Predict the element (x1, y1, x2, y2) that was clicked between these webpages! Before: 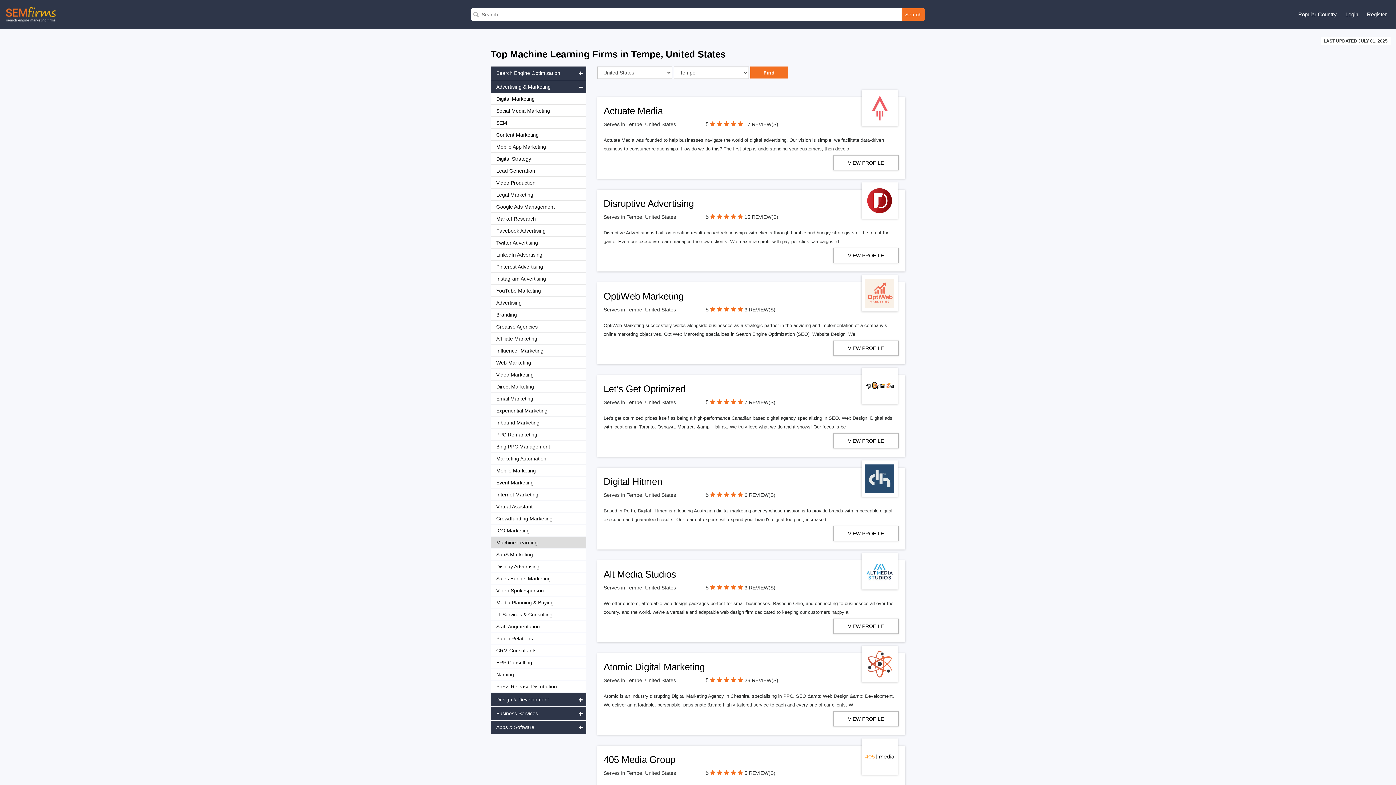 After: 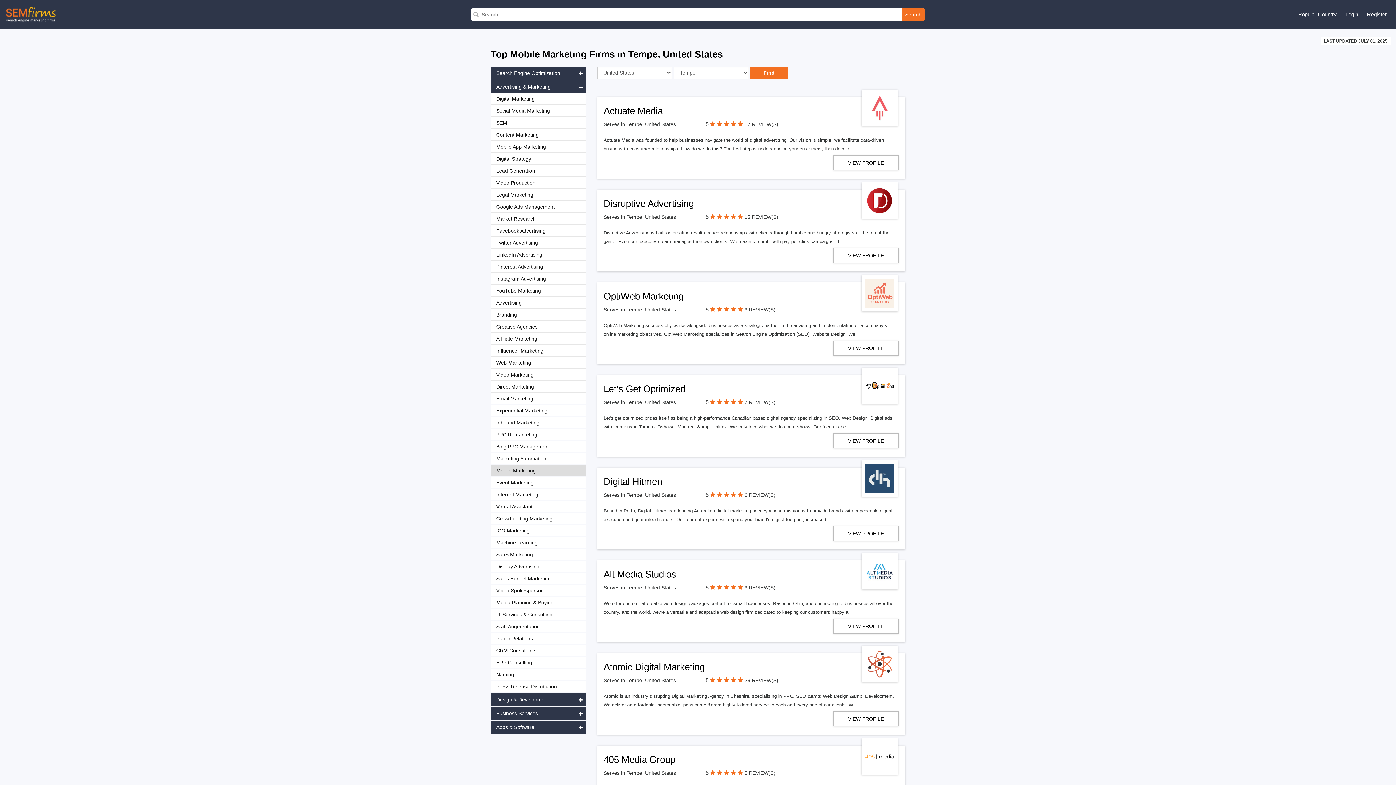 Action: label: Mobile Marketing bbox: (490, 465, 586, 476)